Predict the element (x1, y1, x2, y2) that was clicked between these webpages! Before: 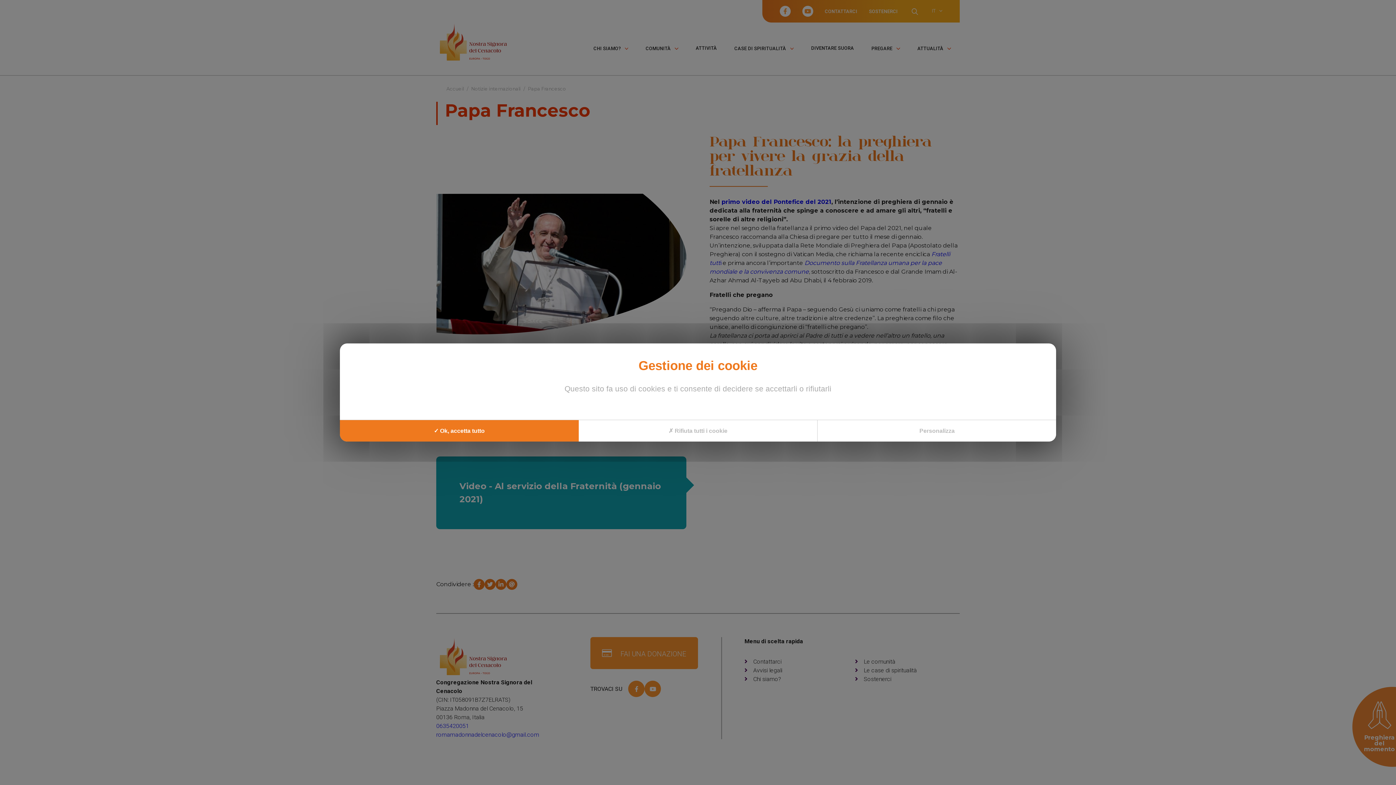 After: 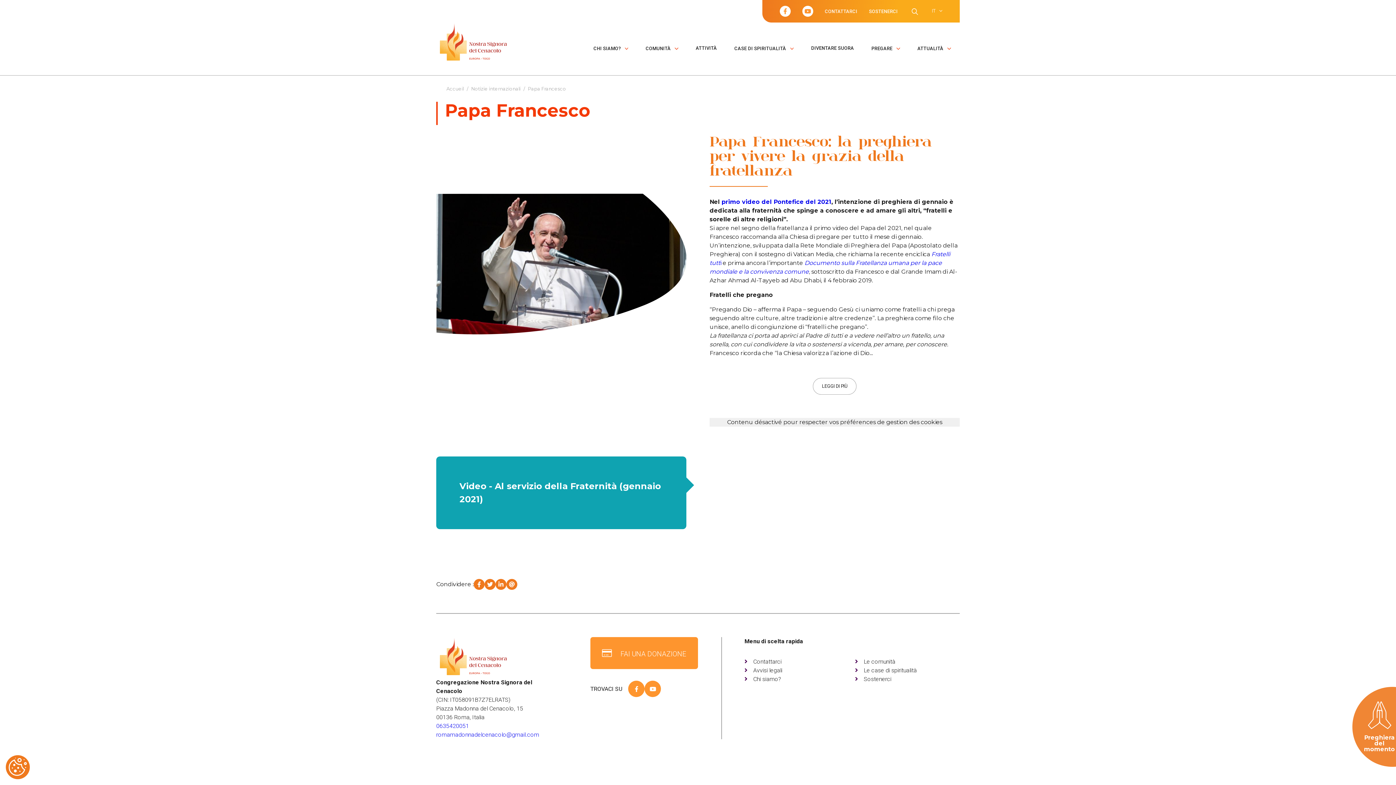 Action: label: I cookie : Rifiuta tutti i cookie bbox: (578, 420, 817, 441)